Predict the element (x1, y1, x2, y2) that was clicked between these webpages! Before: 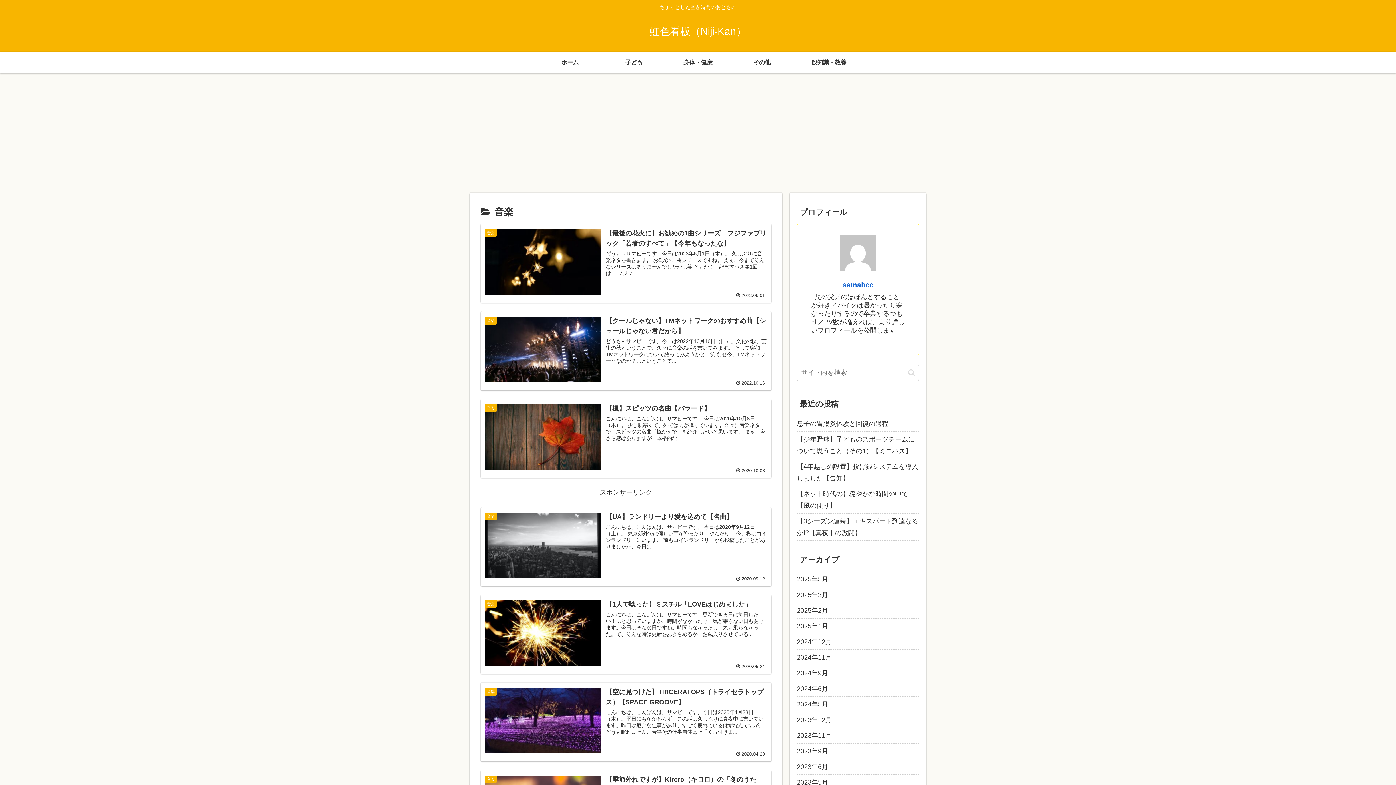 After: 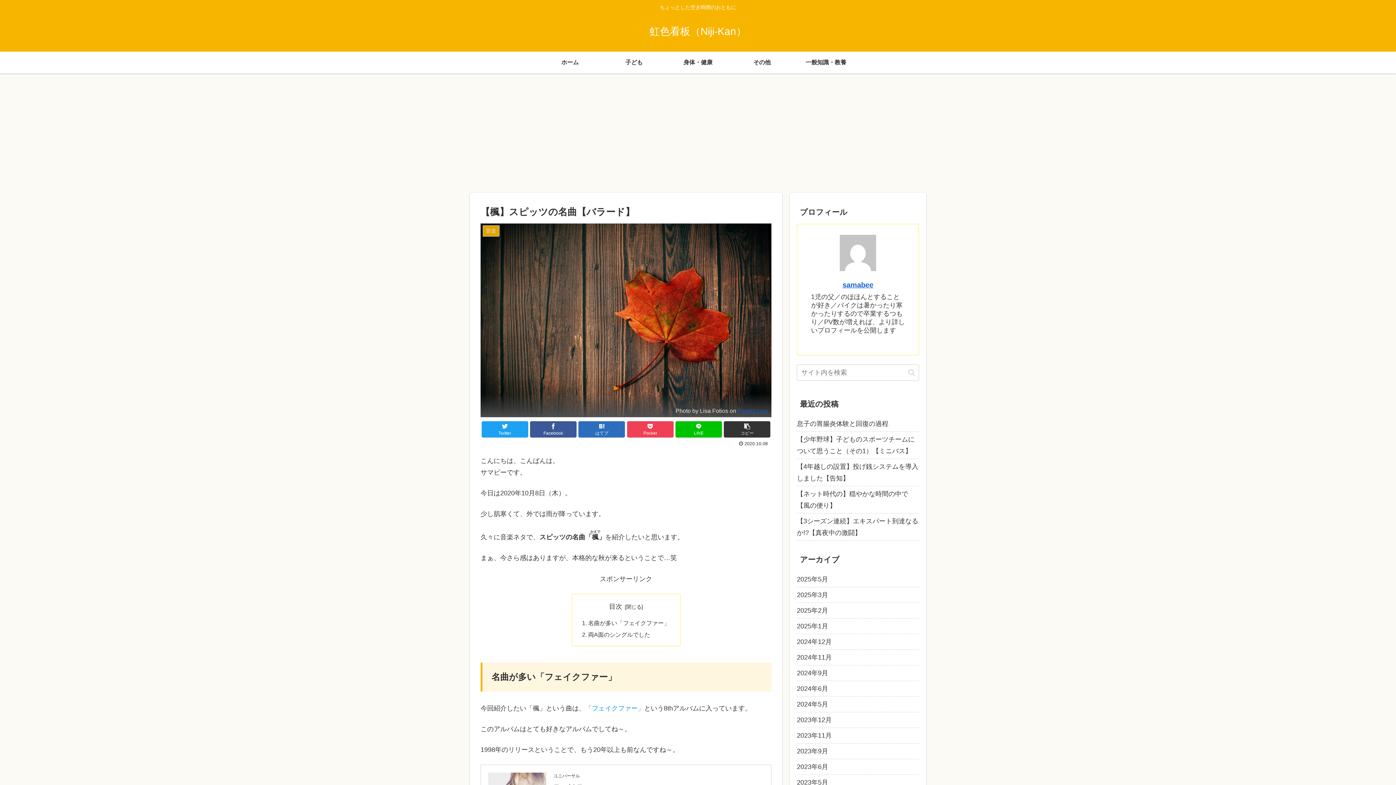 Action: bbox: (480, 399, 771, 478) label: 音楽
【楓】スピッツの名曲【バラード】
こんにちは、こんばんは。サマビーです。 今日は2020年10月8日（木）。 少し肌寒くて、外では雨が降っています。久々に音楽ネタで、スピッツの名曲「楓かえで」を紹介したいと思います。 まぁ、今さら感はありますが、本格的な...
 2020.10.08